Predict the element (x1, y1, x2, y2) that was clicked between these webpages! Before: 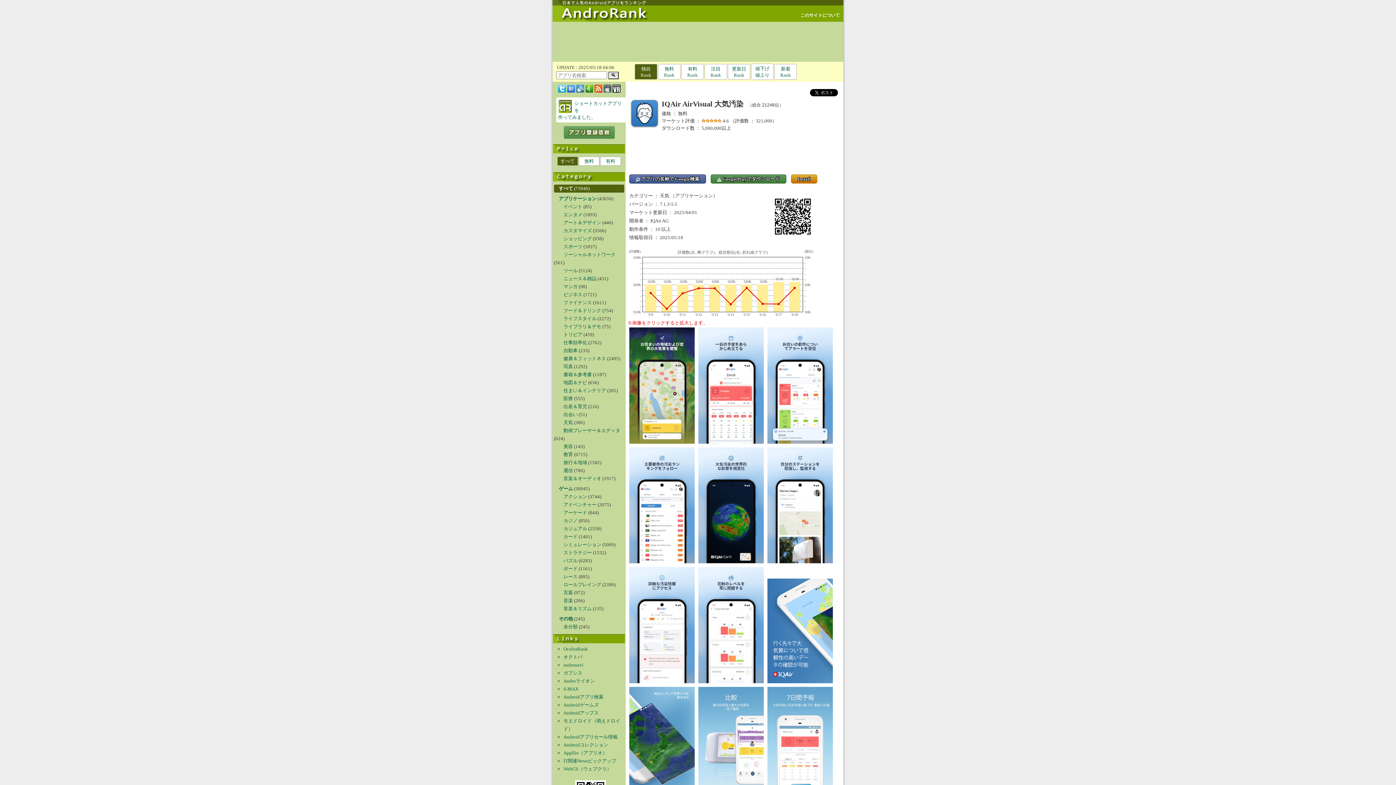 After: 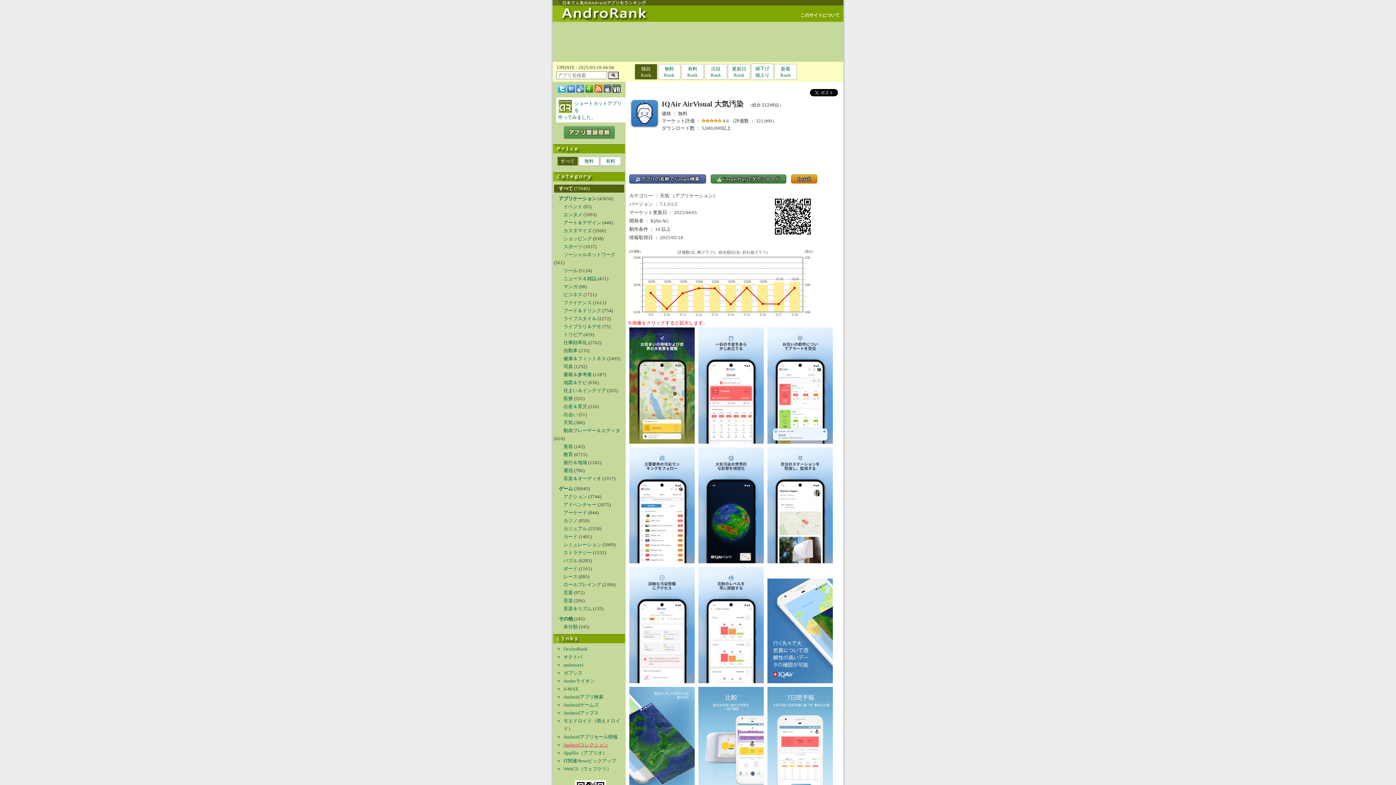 Action: label: Androidコレクション bbox: (563, 742, 608, 748)